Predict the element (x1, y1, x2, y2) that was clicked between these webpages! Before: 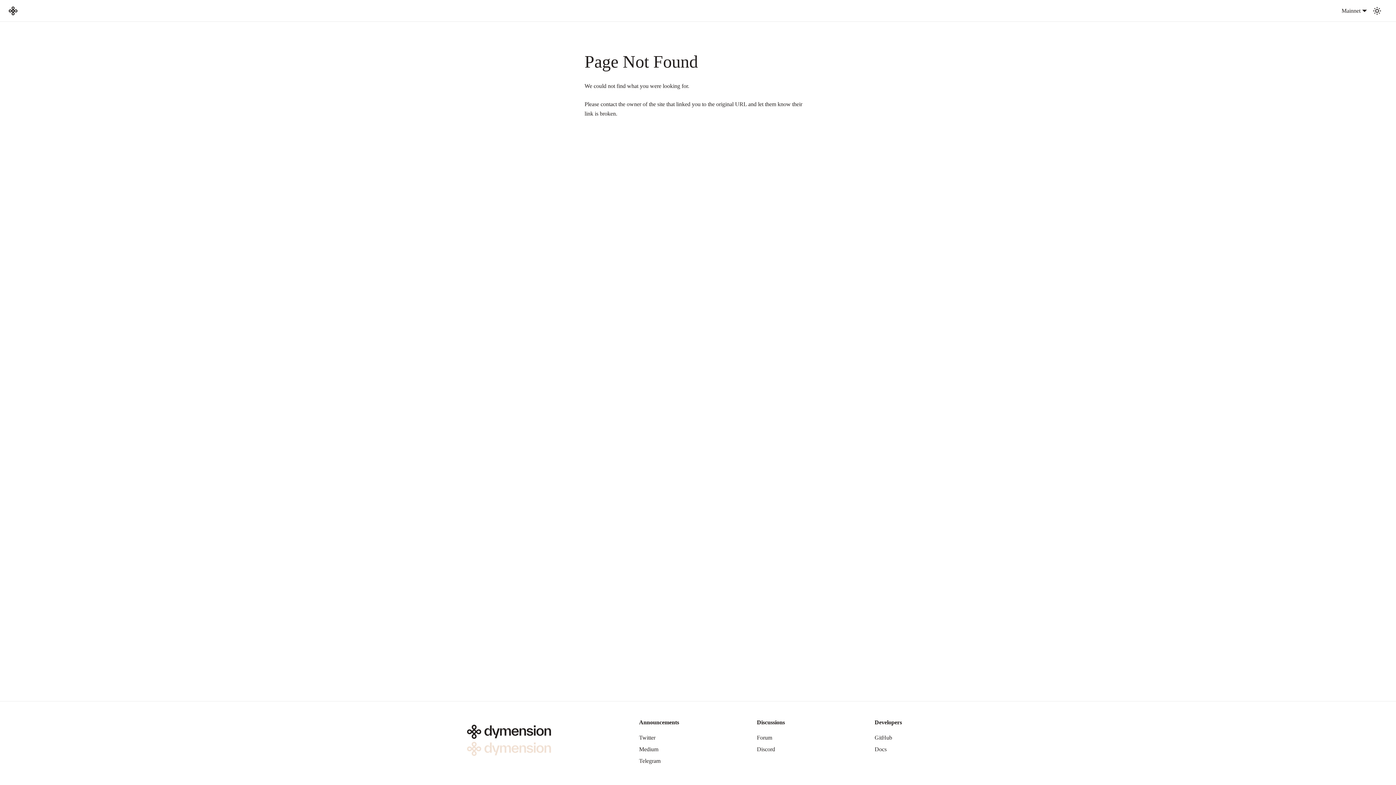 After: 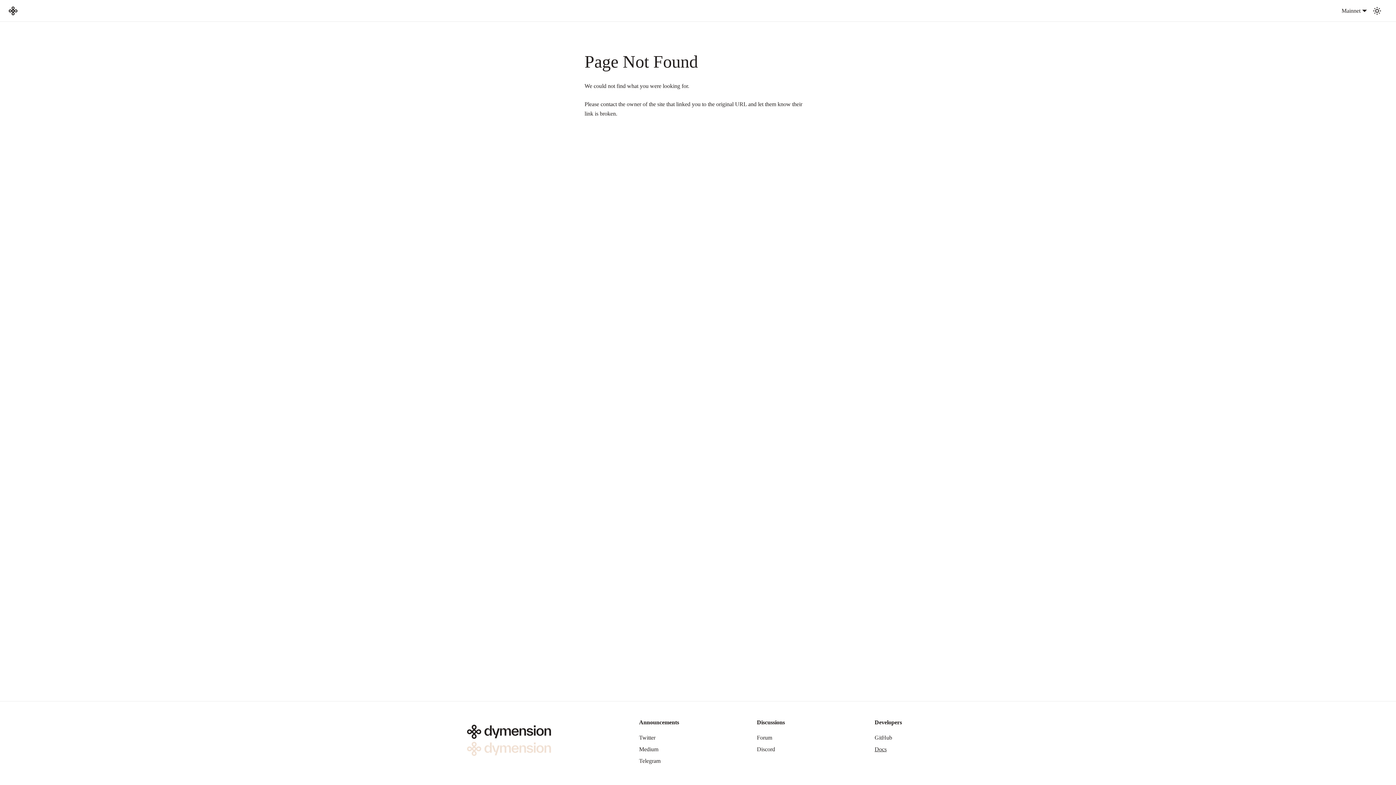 Action: label: Docs bbox: (874, 746, 886, 752)